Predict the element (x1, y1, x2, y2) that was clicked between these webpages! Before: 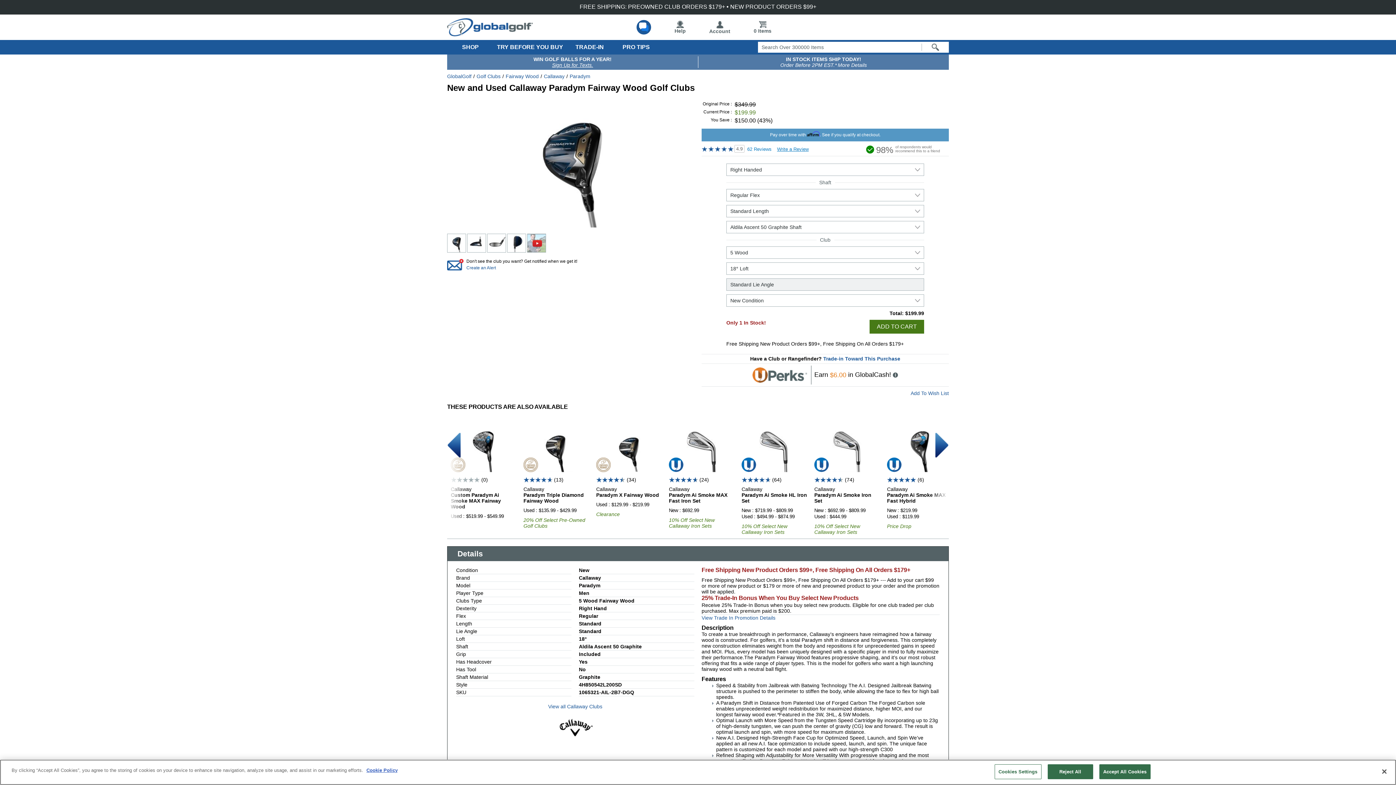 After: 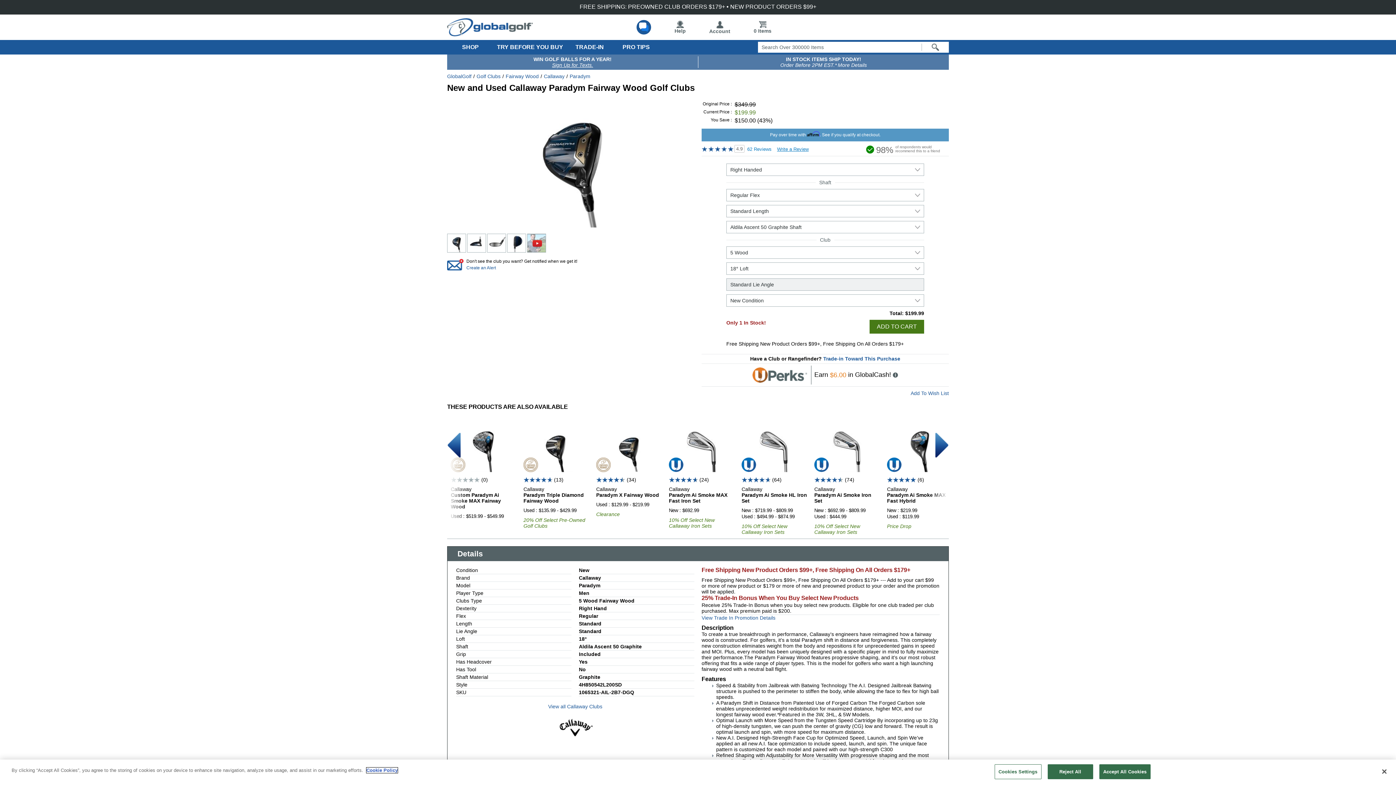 Action: label: More information about your privacy, opens in a new tab bbox: (366, 768, 397, 773)